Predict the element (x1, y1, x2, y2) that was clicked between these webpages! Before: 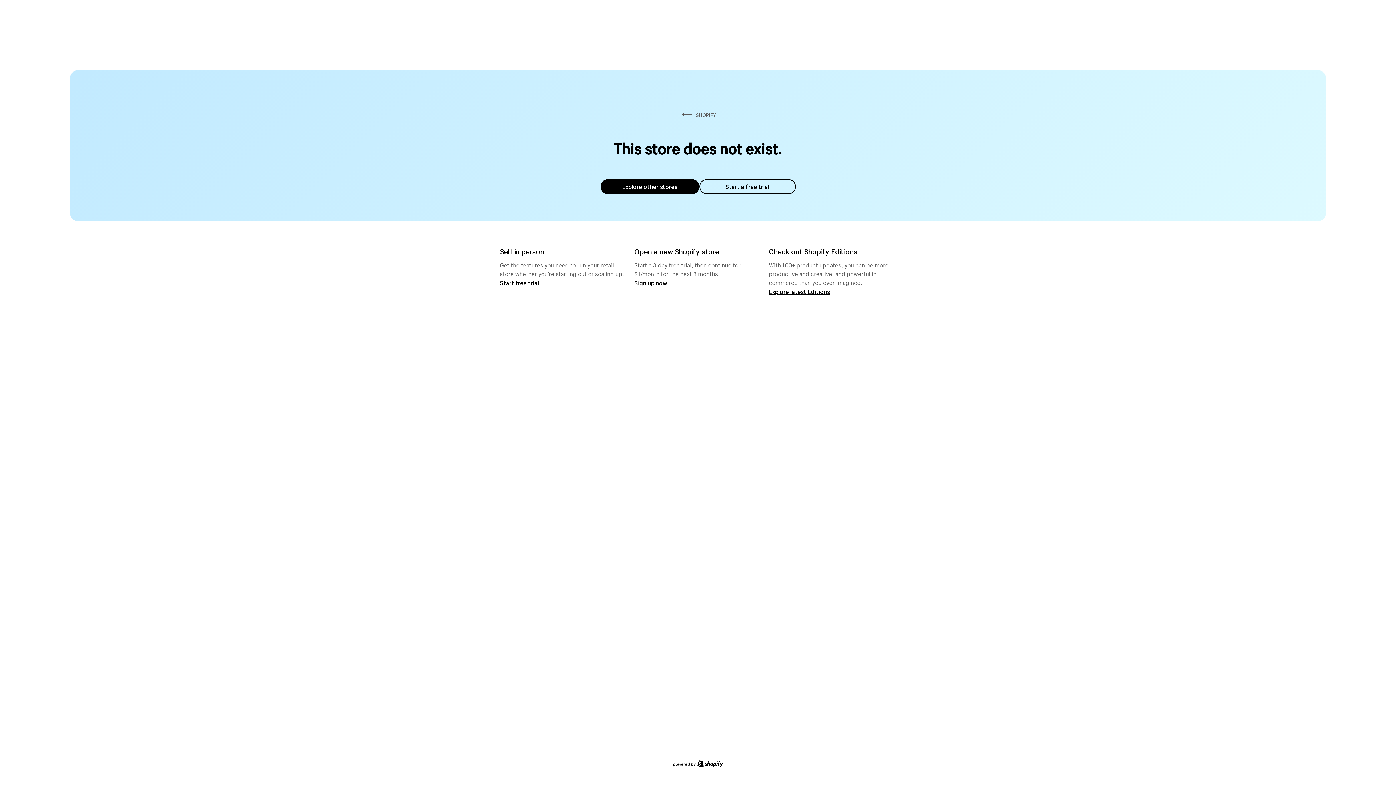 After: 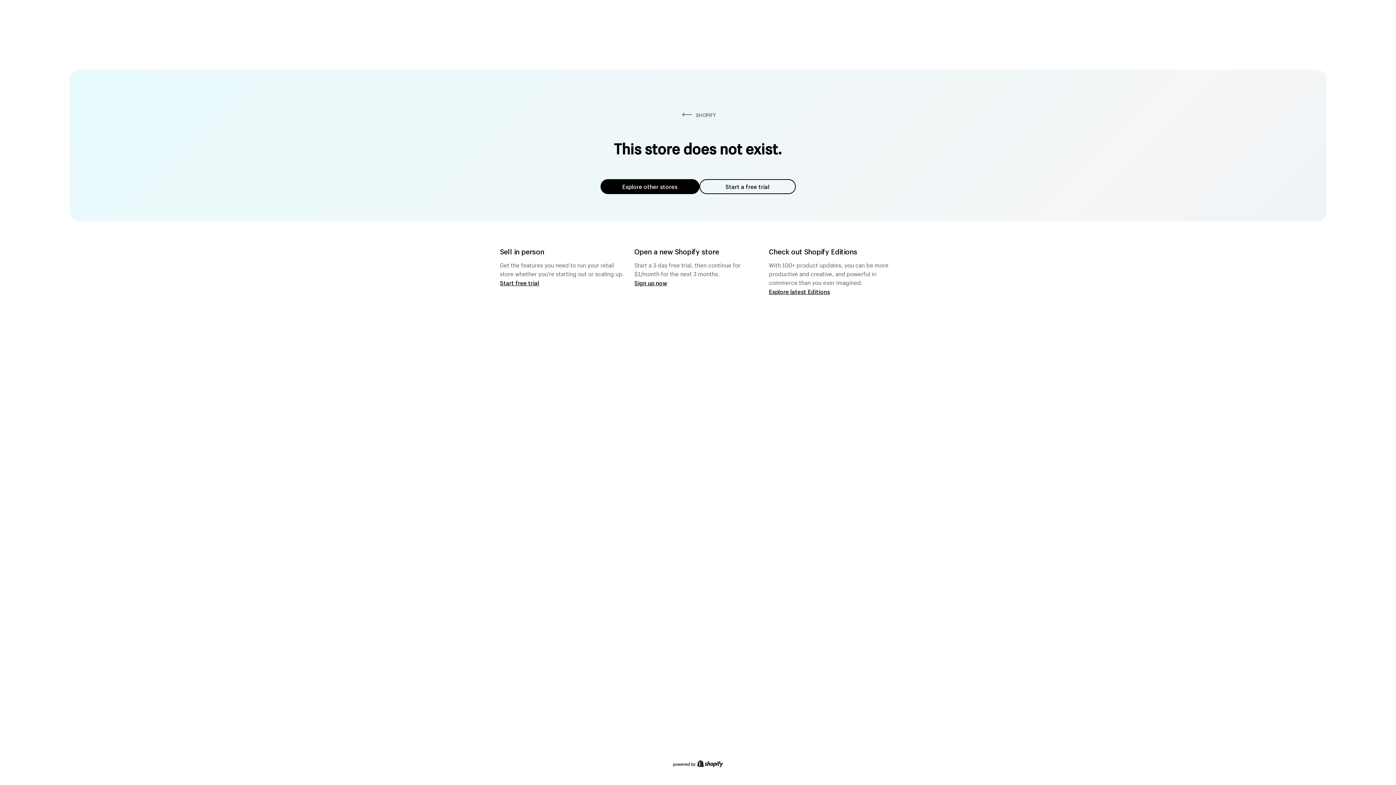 Action: bbox: (600, 179, 699, 194) label: Explore other stores